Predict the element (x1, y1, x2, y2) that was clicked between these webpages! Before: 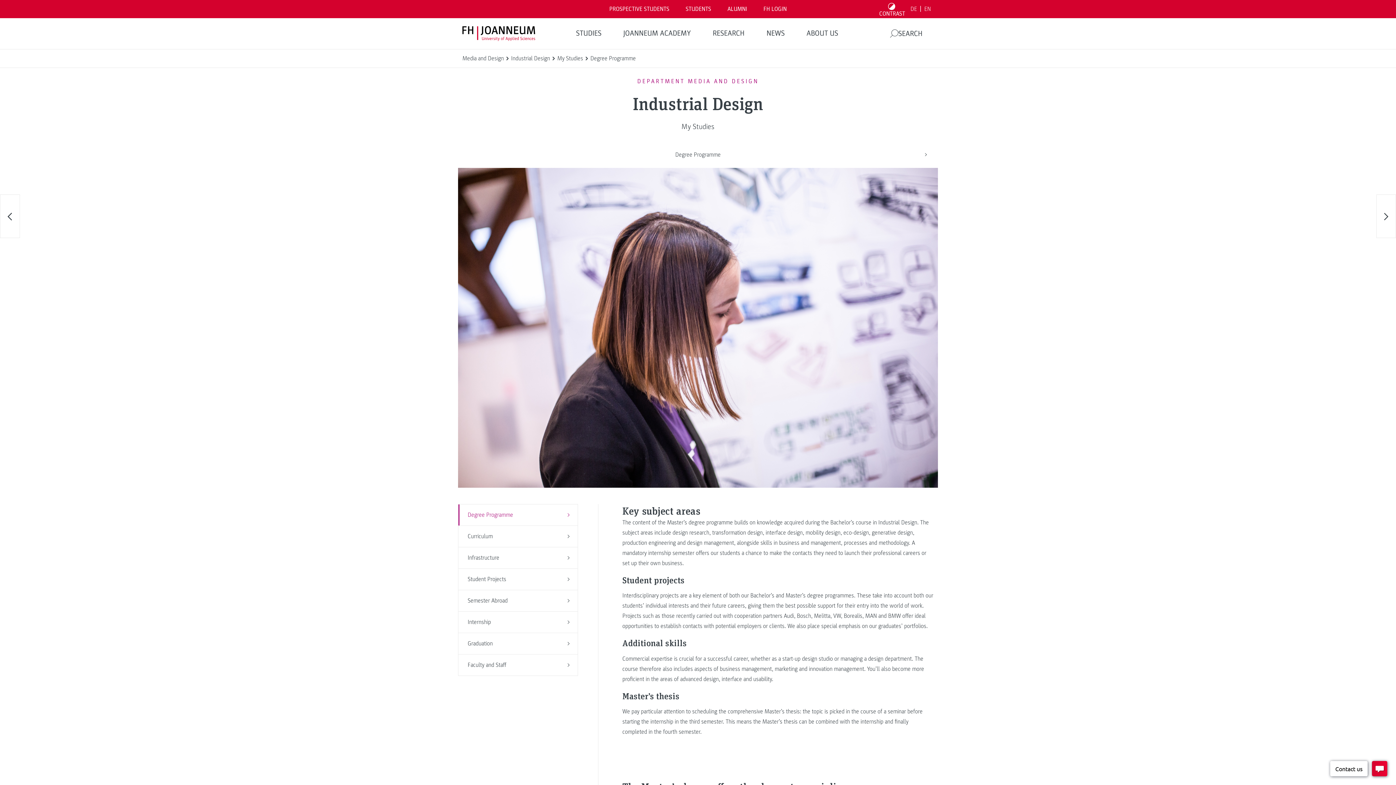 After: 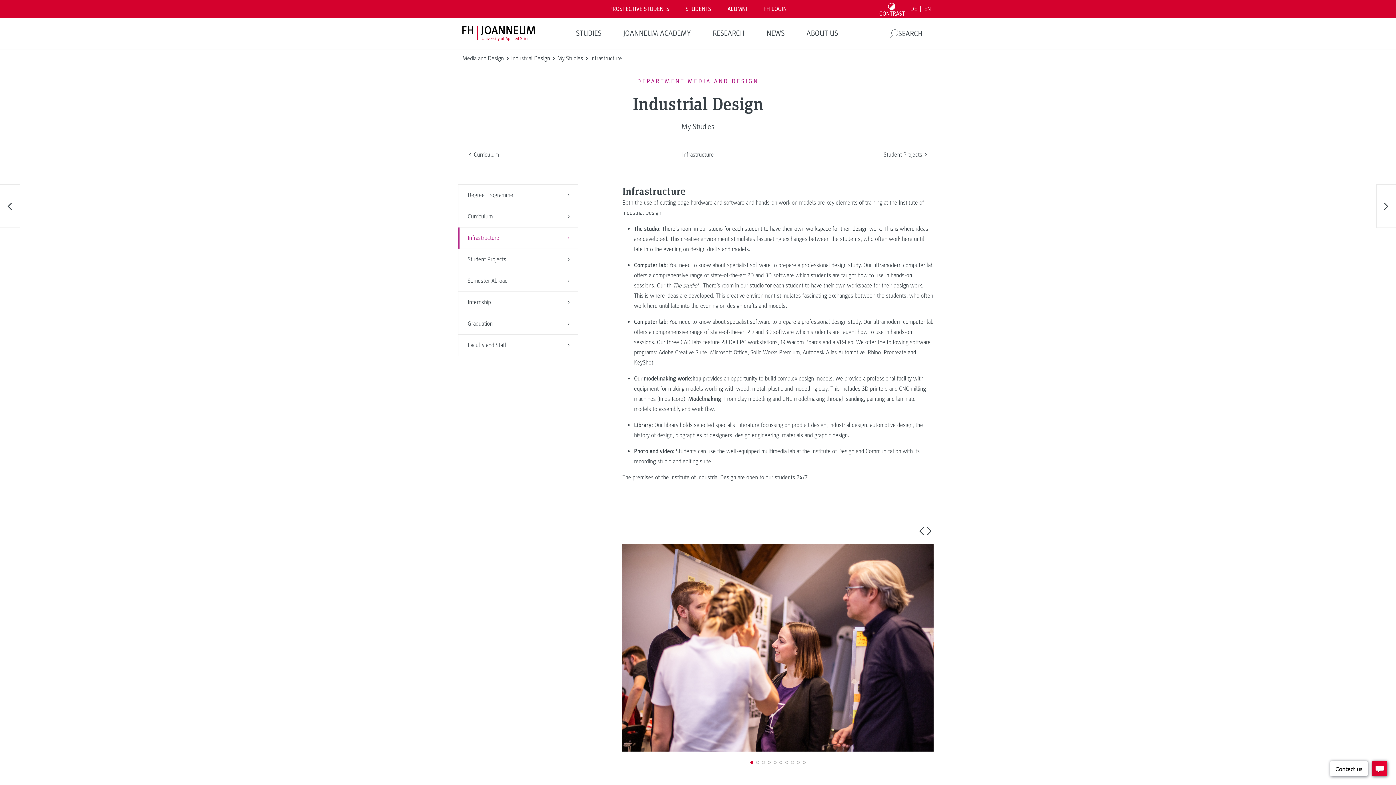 Action: bbox: (458, 547, 577, 568) label: Infrastructure